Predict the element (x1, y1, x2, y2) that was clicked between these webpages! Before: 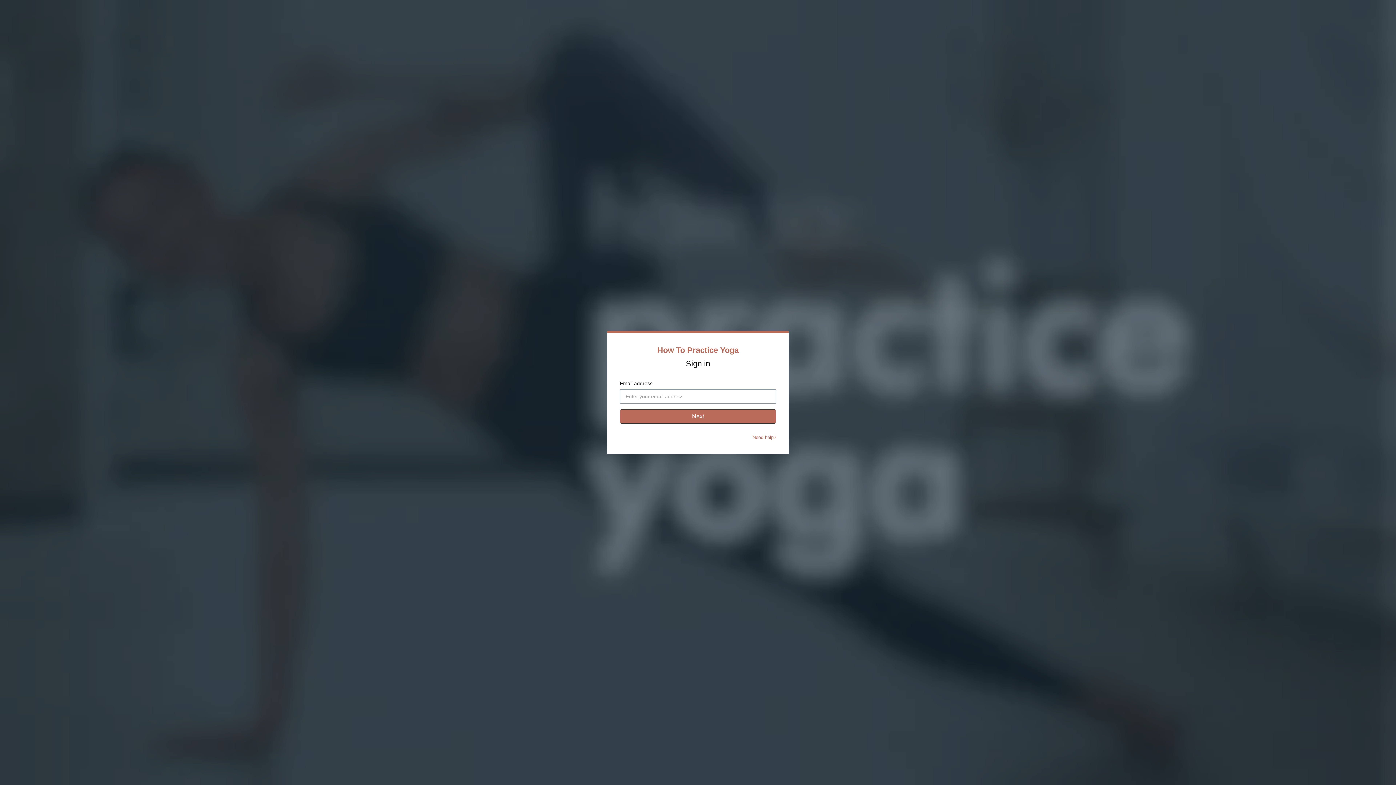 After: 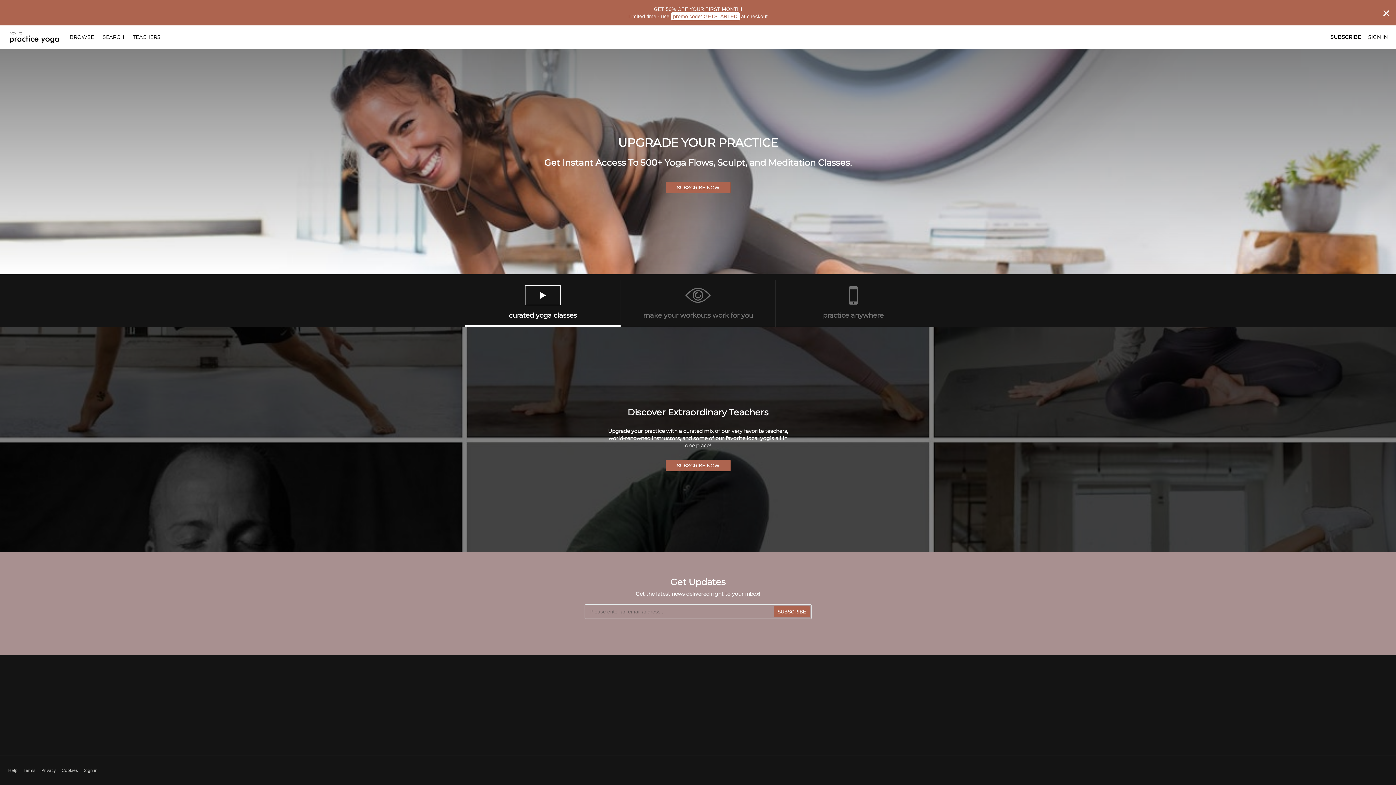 Action: label: How To Practice Yoga bbox: (657, 345, 738, 354)